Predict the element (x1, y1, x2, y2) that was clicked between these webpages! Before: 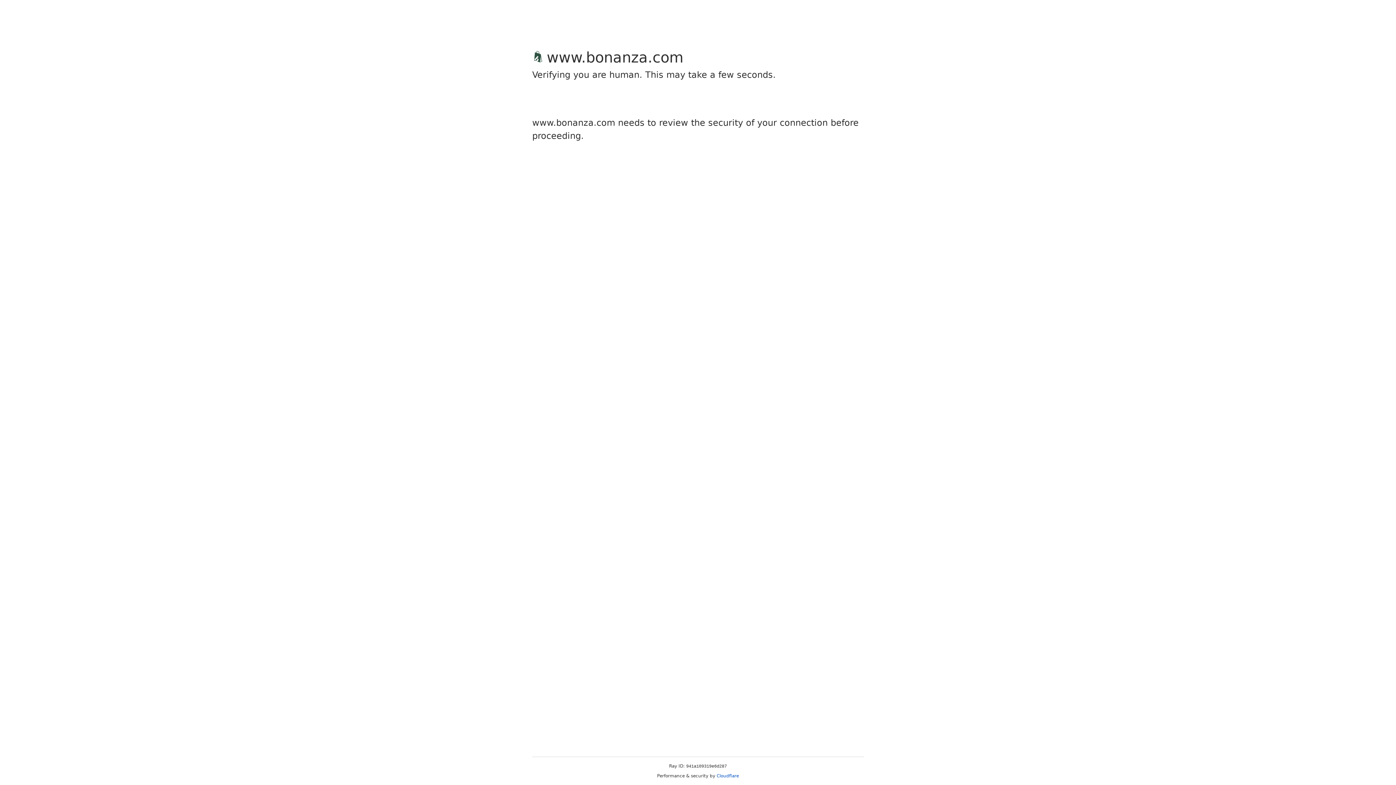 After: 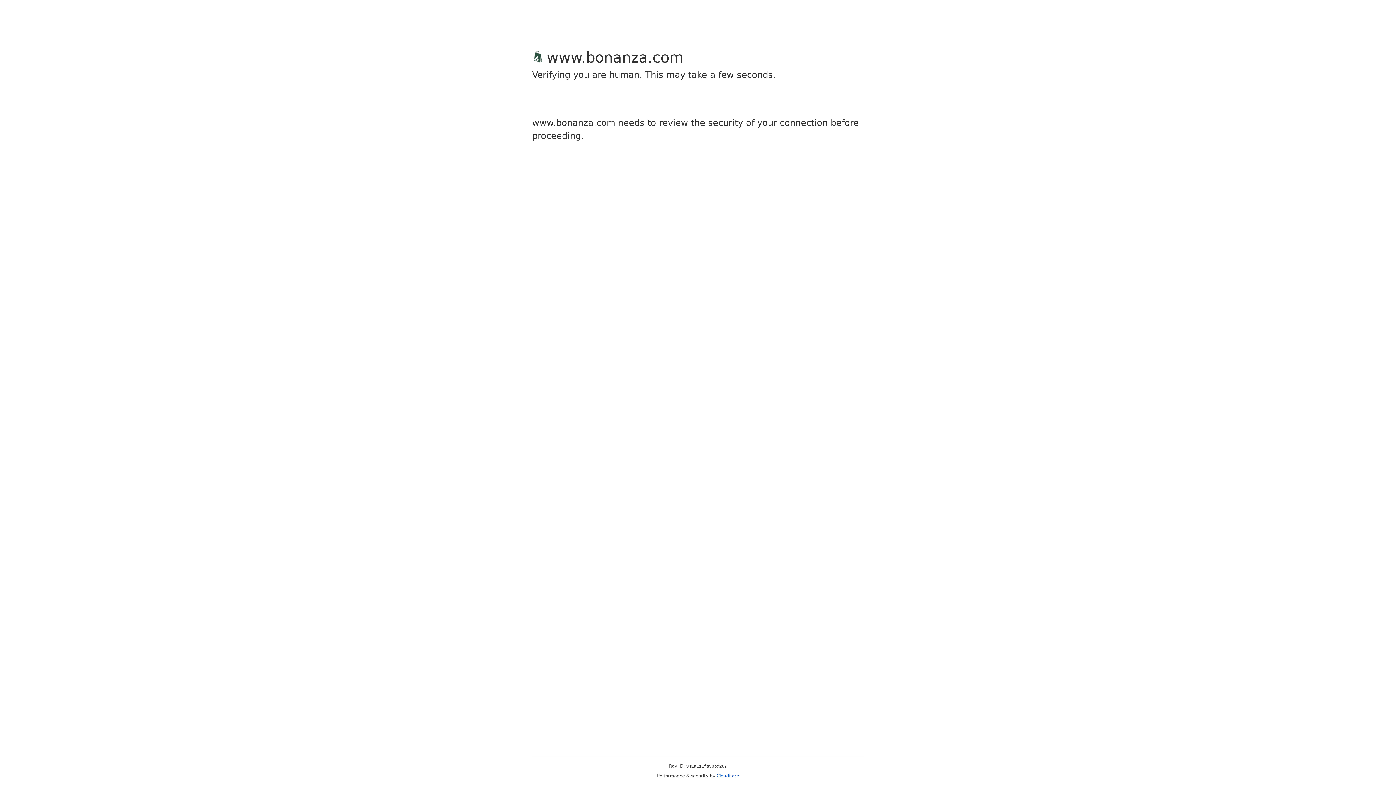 Action: label: Cloudflare bbox: (716, 773, 739, 778)